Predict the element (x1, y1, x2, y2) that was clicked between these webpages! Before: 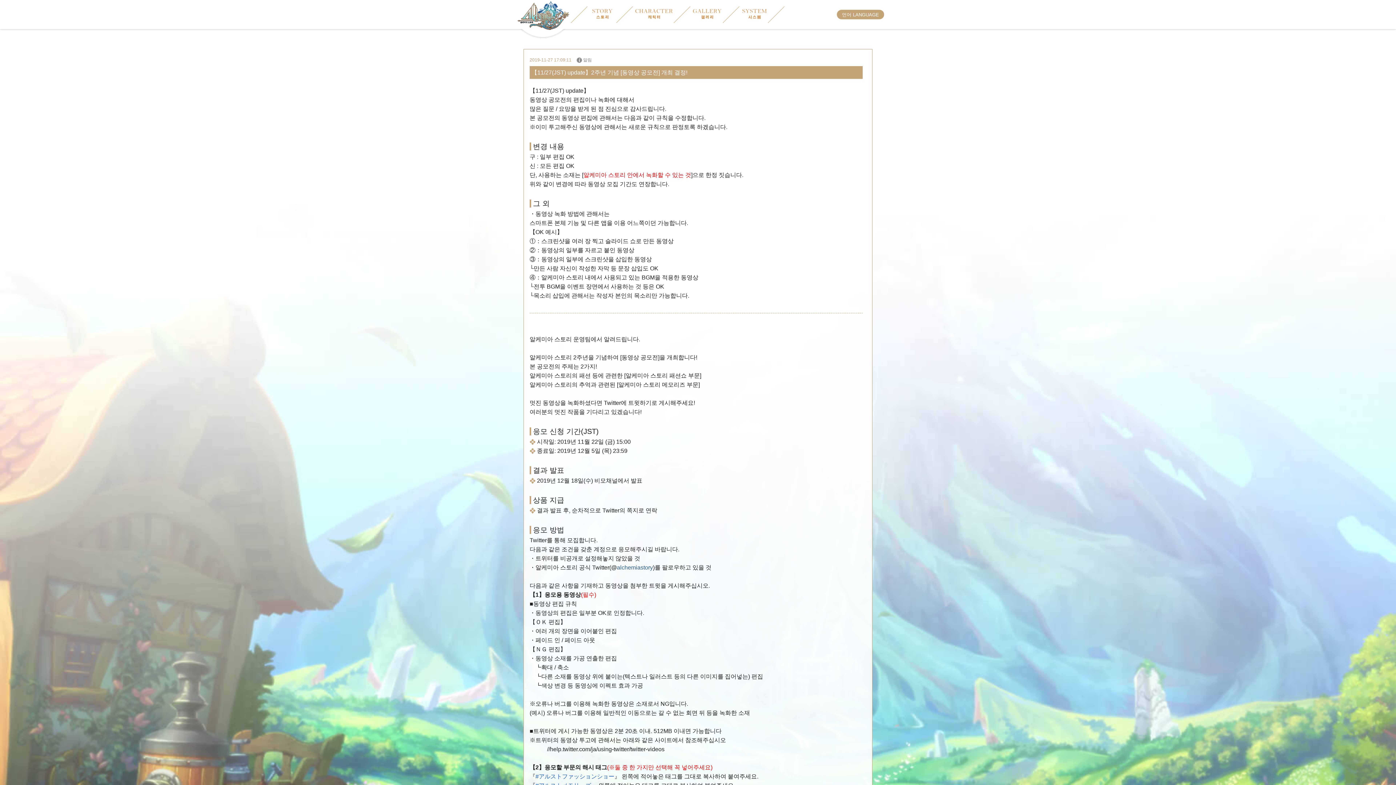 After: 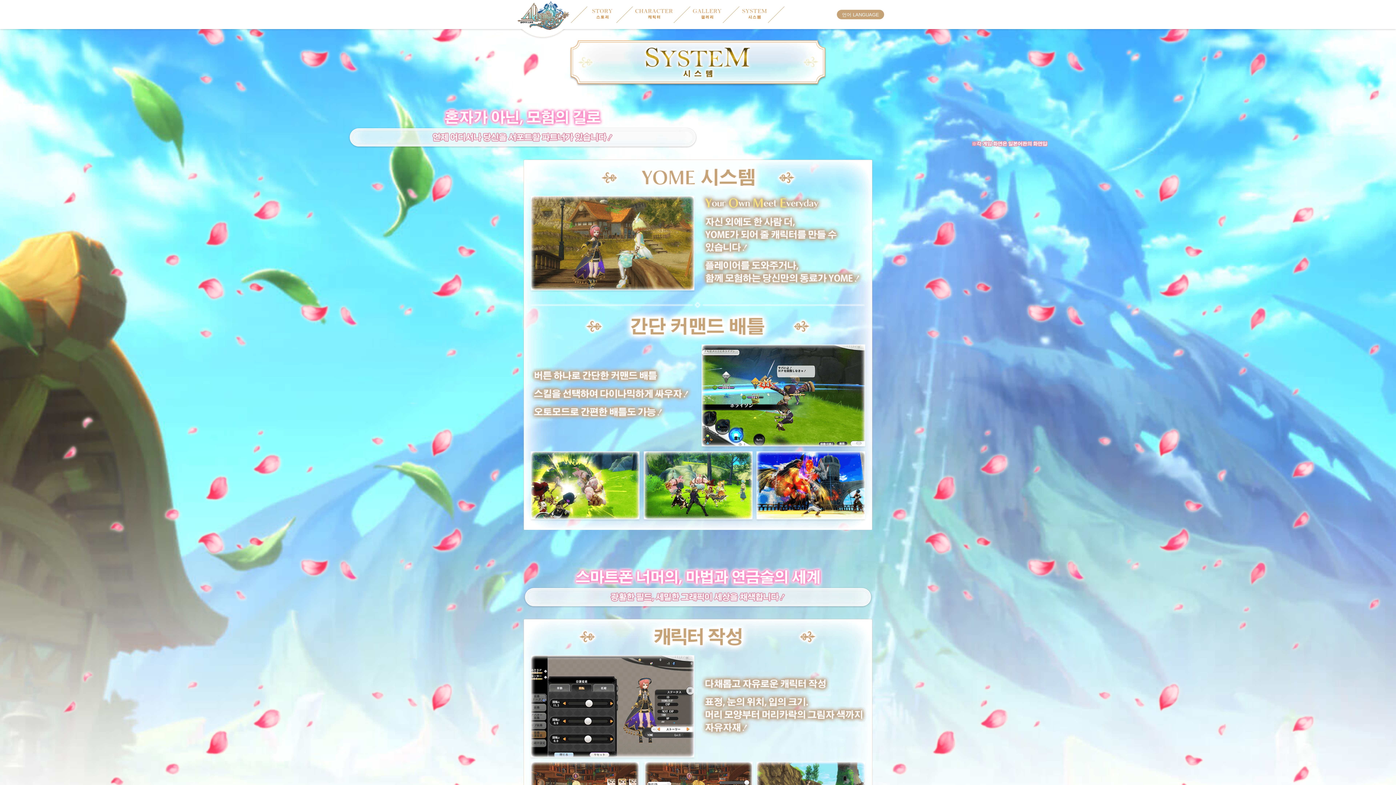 Action: bbox: (716, 0, 791, 29)